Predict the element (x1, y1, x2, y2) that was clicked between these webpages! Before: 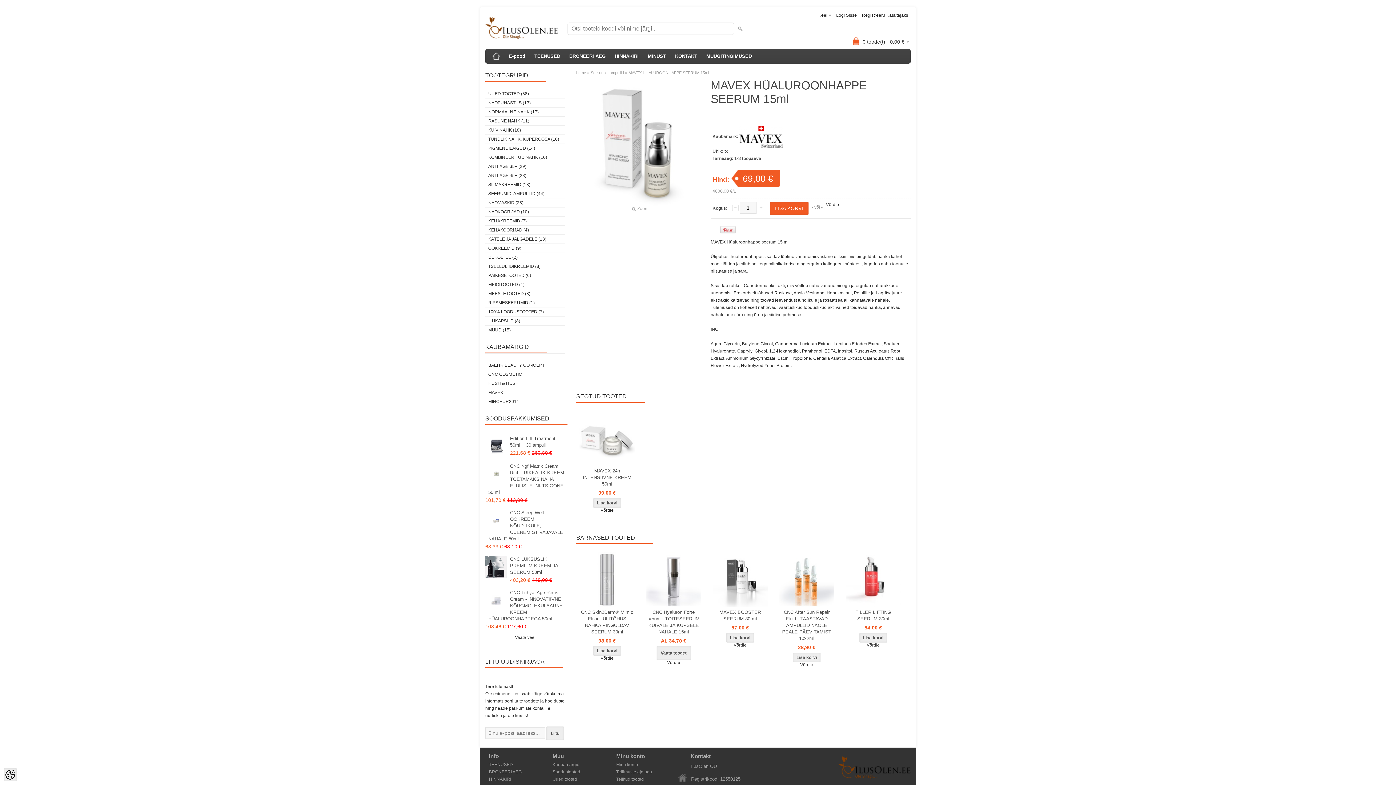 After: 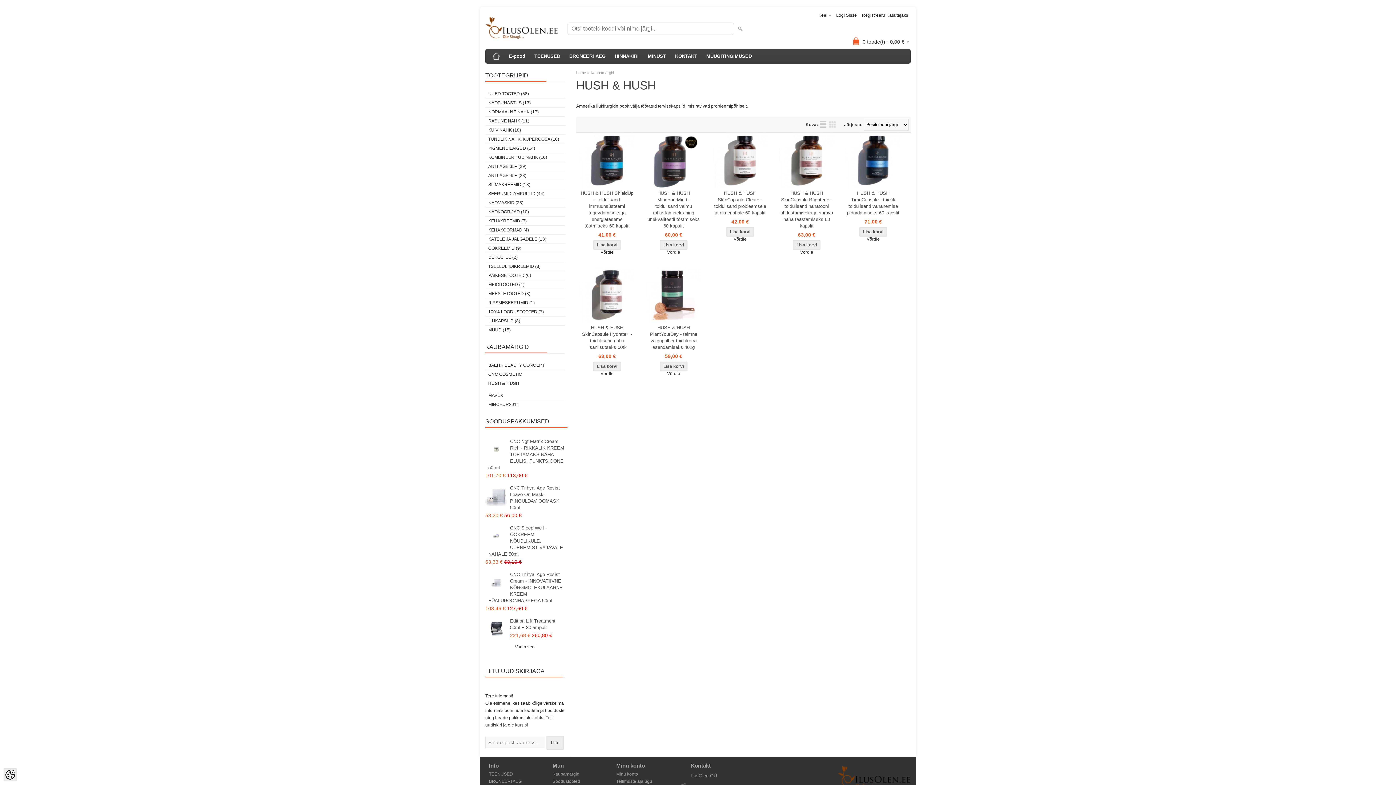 Action: label: HUSH & HUSH bbox: (485, 379, 565, 388)